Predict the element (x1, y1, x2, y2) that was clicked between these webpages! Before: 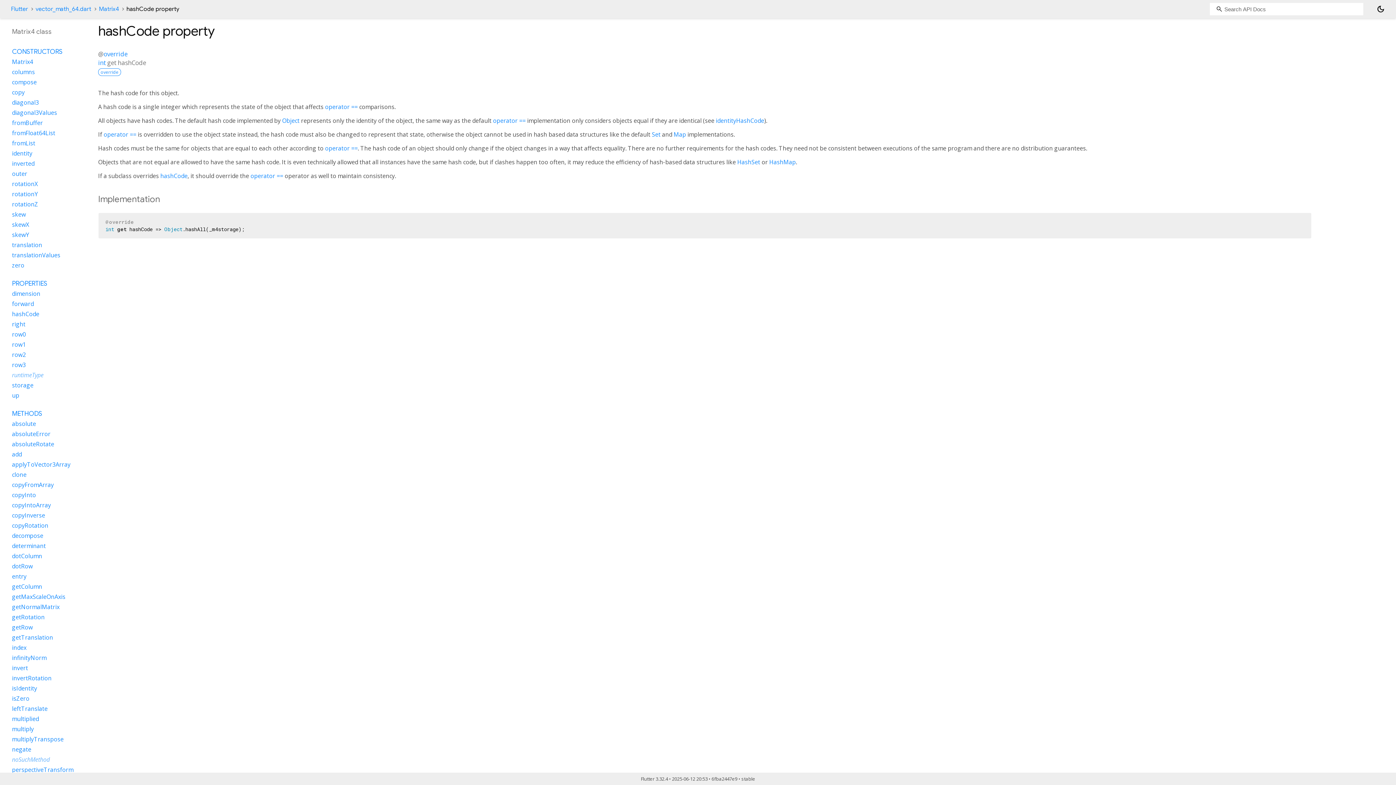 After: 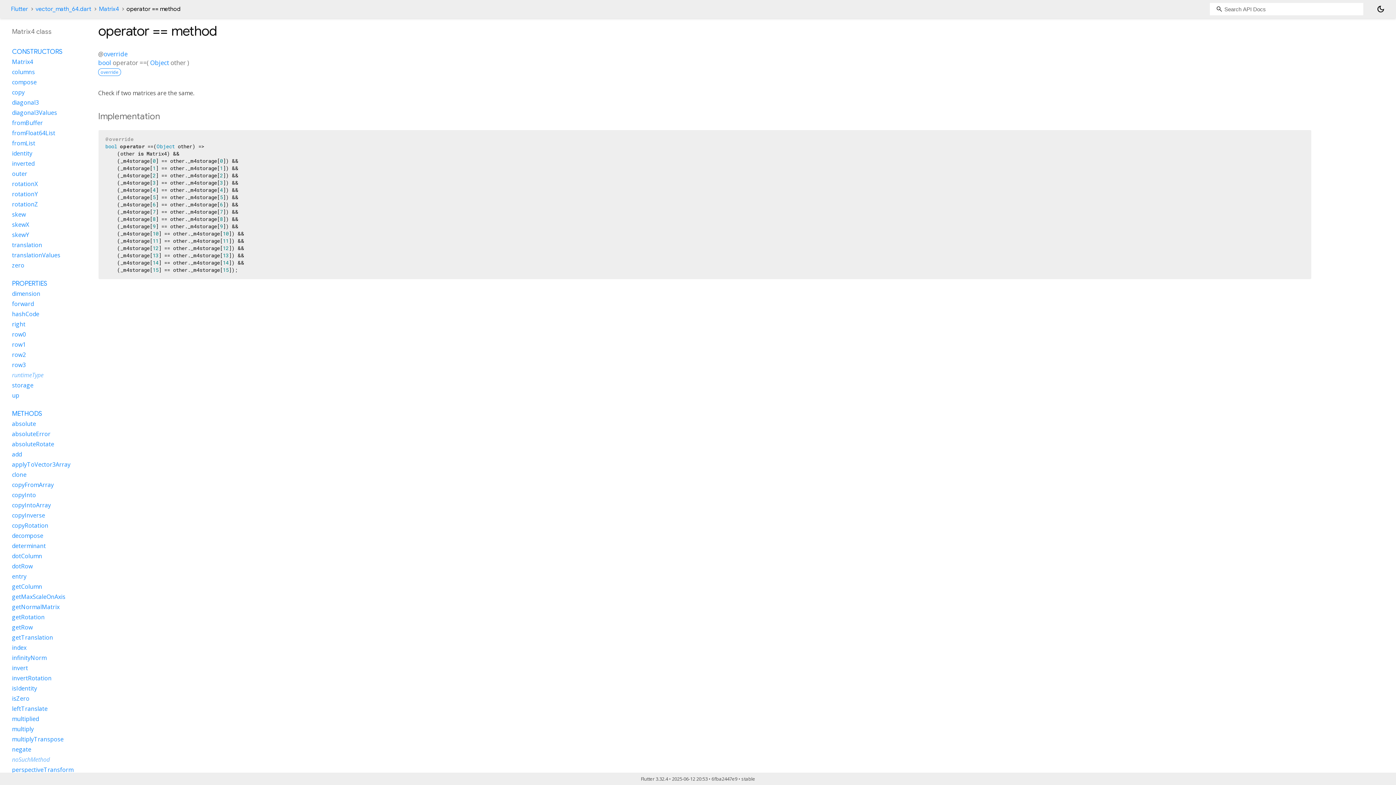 Action: bbox: (103, 130, 136, 138) label: operator ==